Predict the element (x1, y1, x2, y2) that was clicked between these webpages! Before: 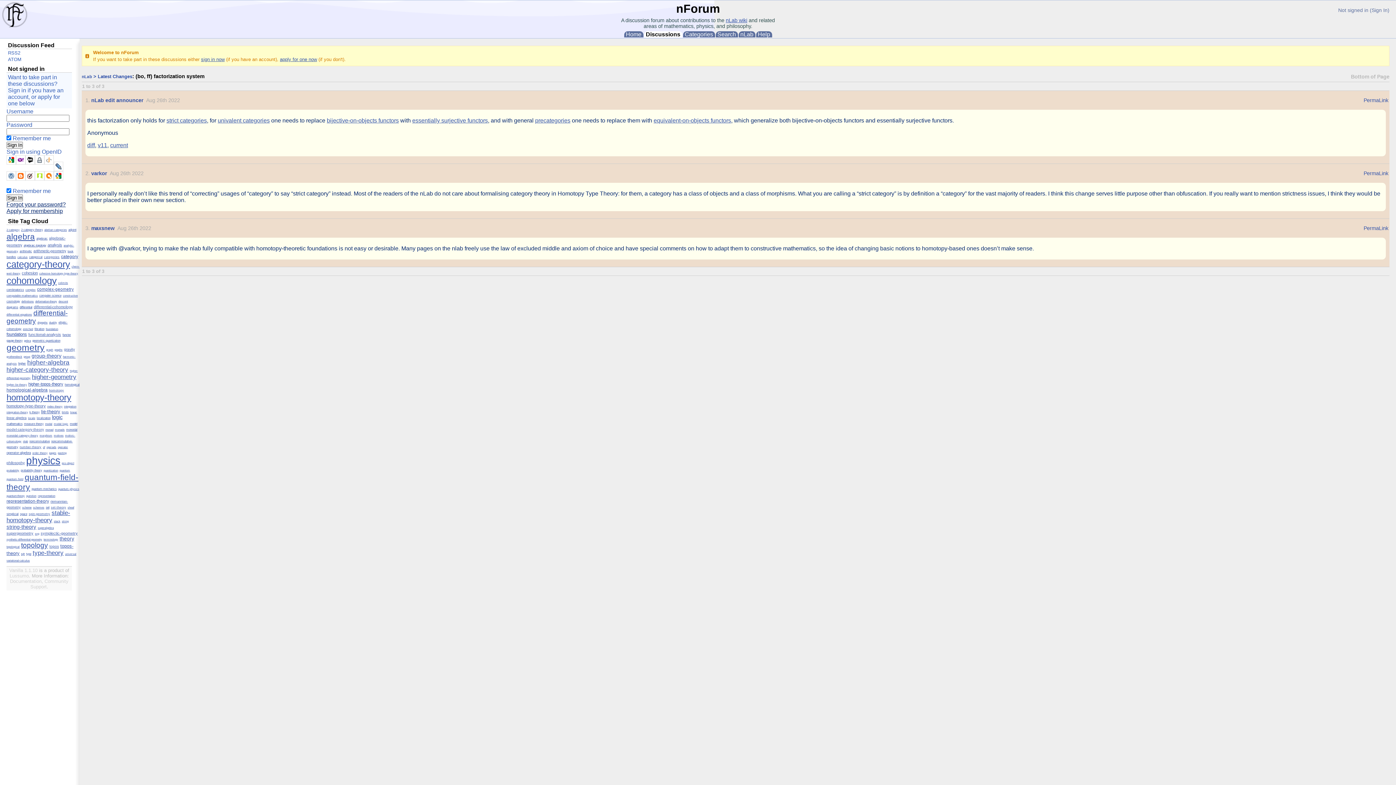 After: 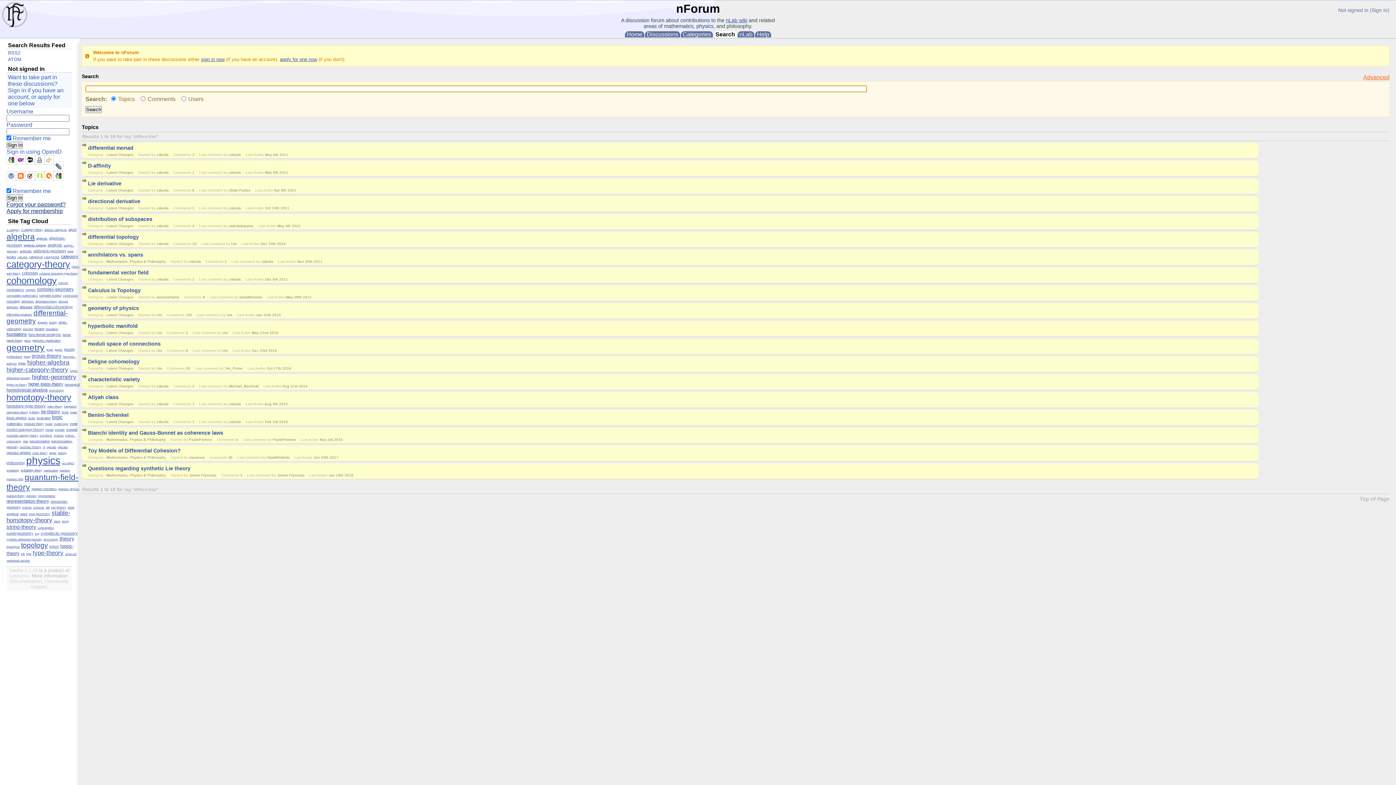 Action: label: differential bbox: (19, 305, 32, 309)